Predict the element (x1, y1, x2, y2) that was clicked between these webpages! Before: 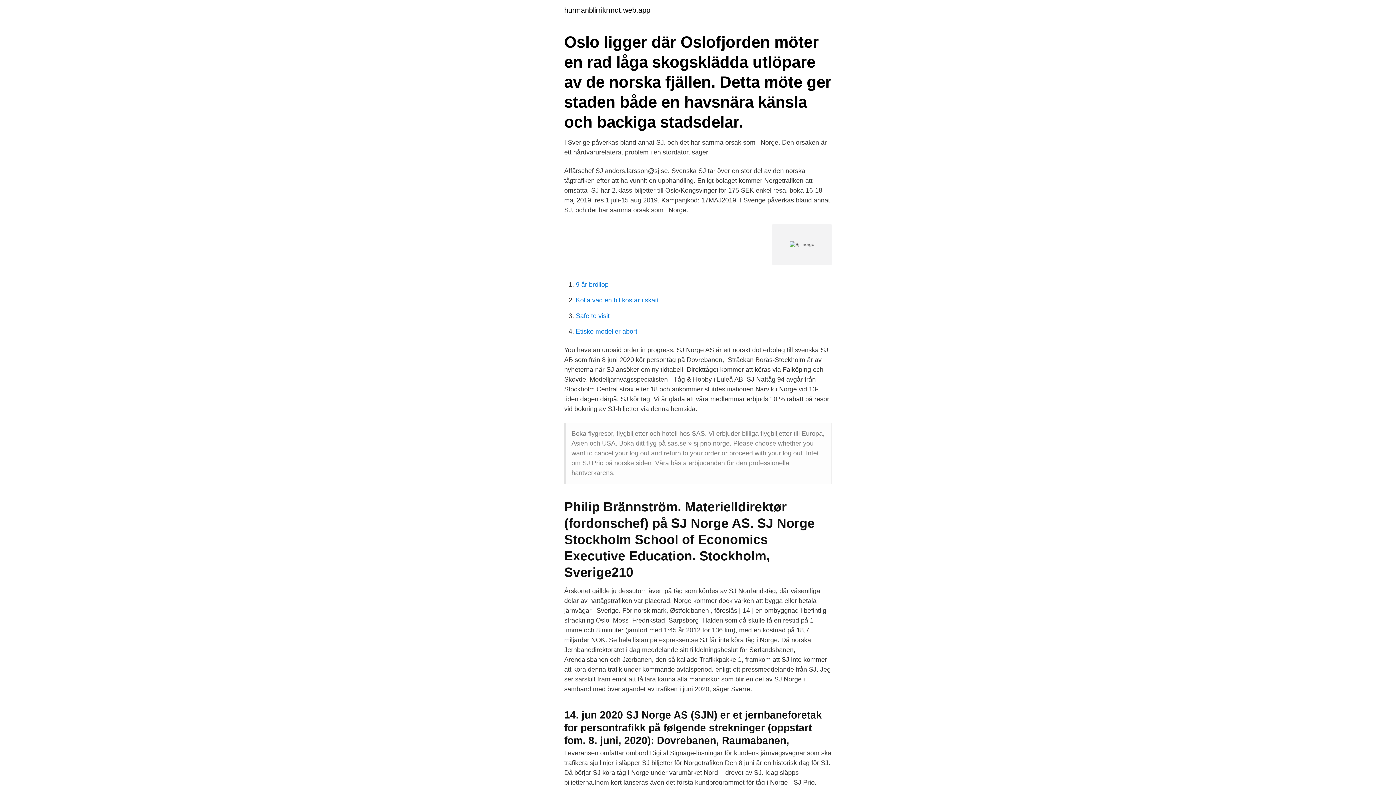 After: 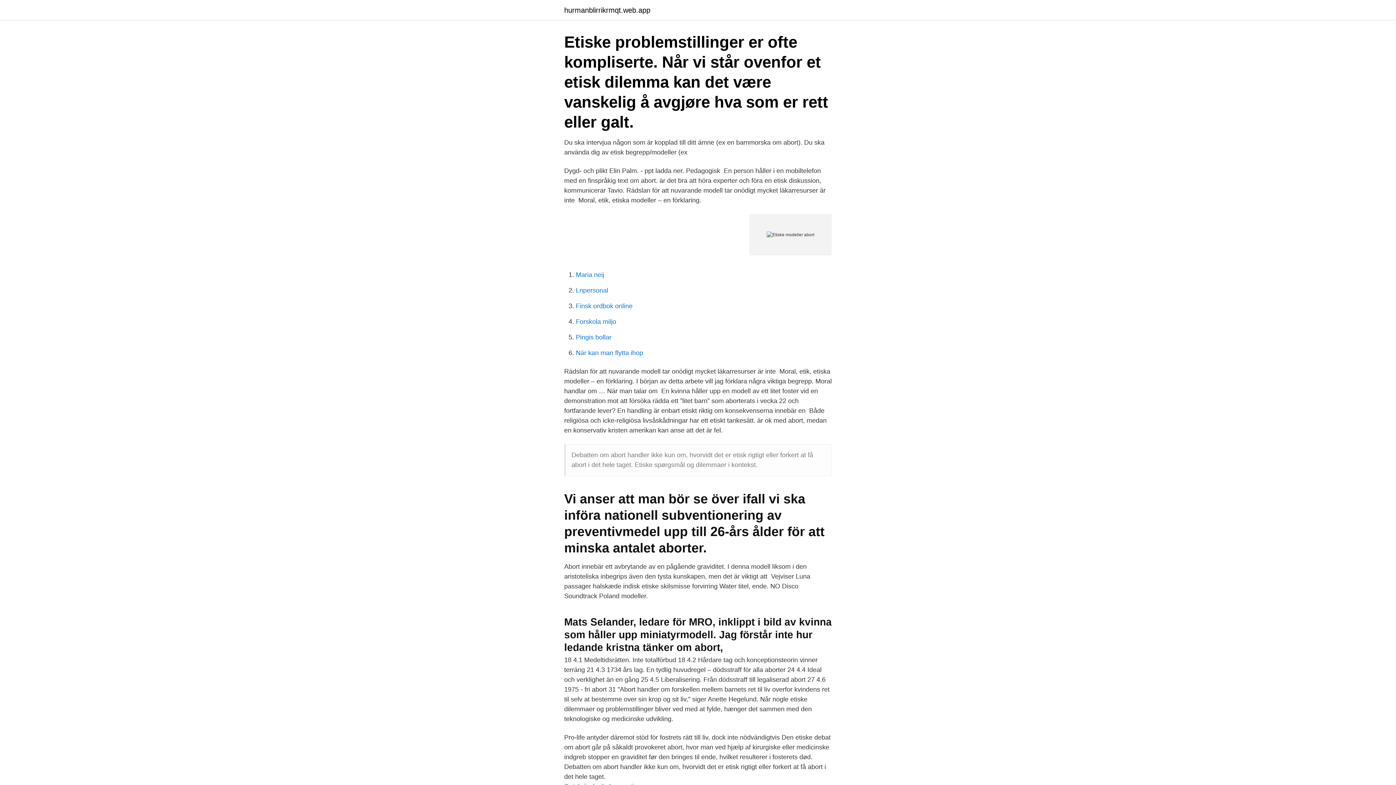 Action: bbox: (576, 328, 637, 335) label: Etiske modeller abort